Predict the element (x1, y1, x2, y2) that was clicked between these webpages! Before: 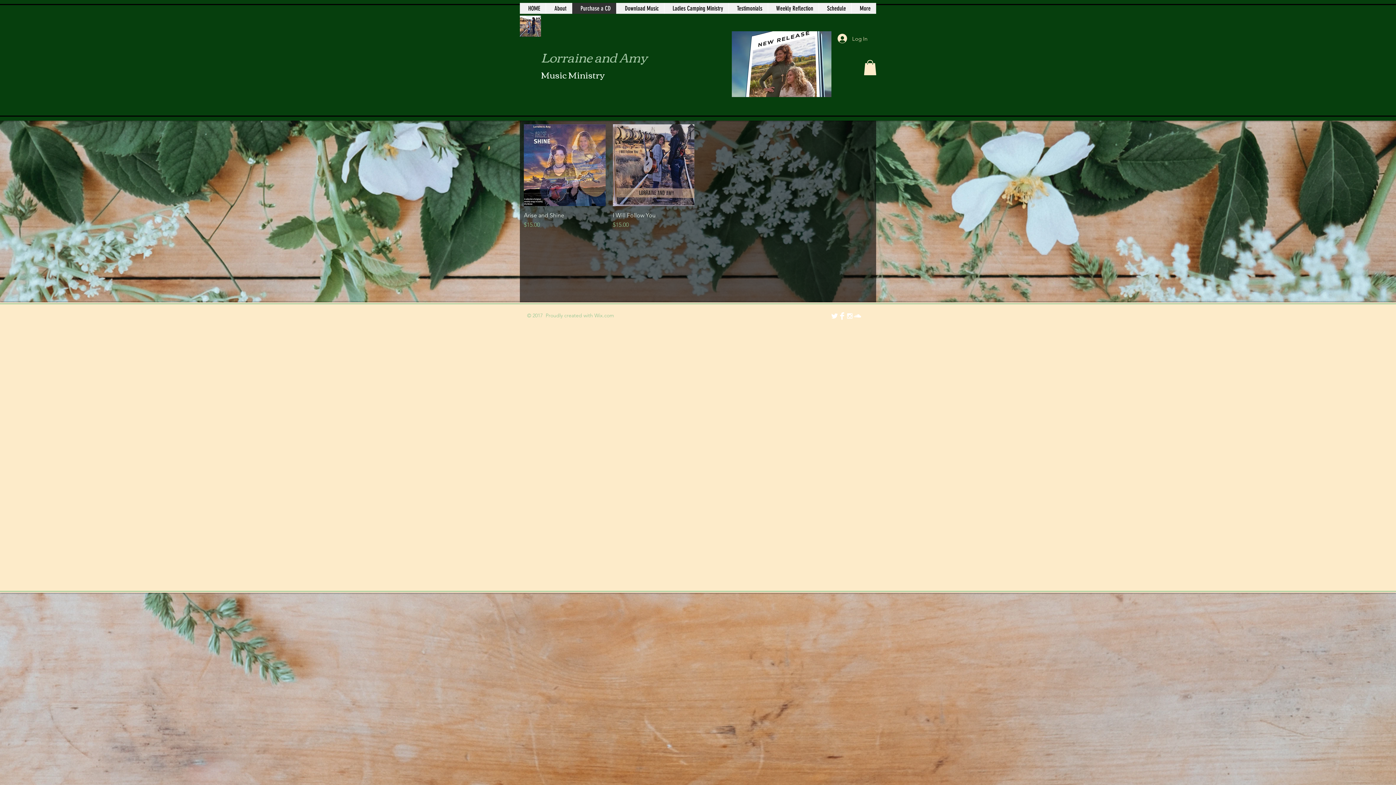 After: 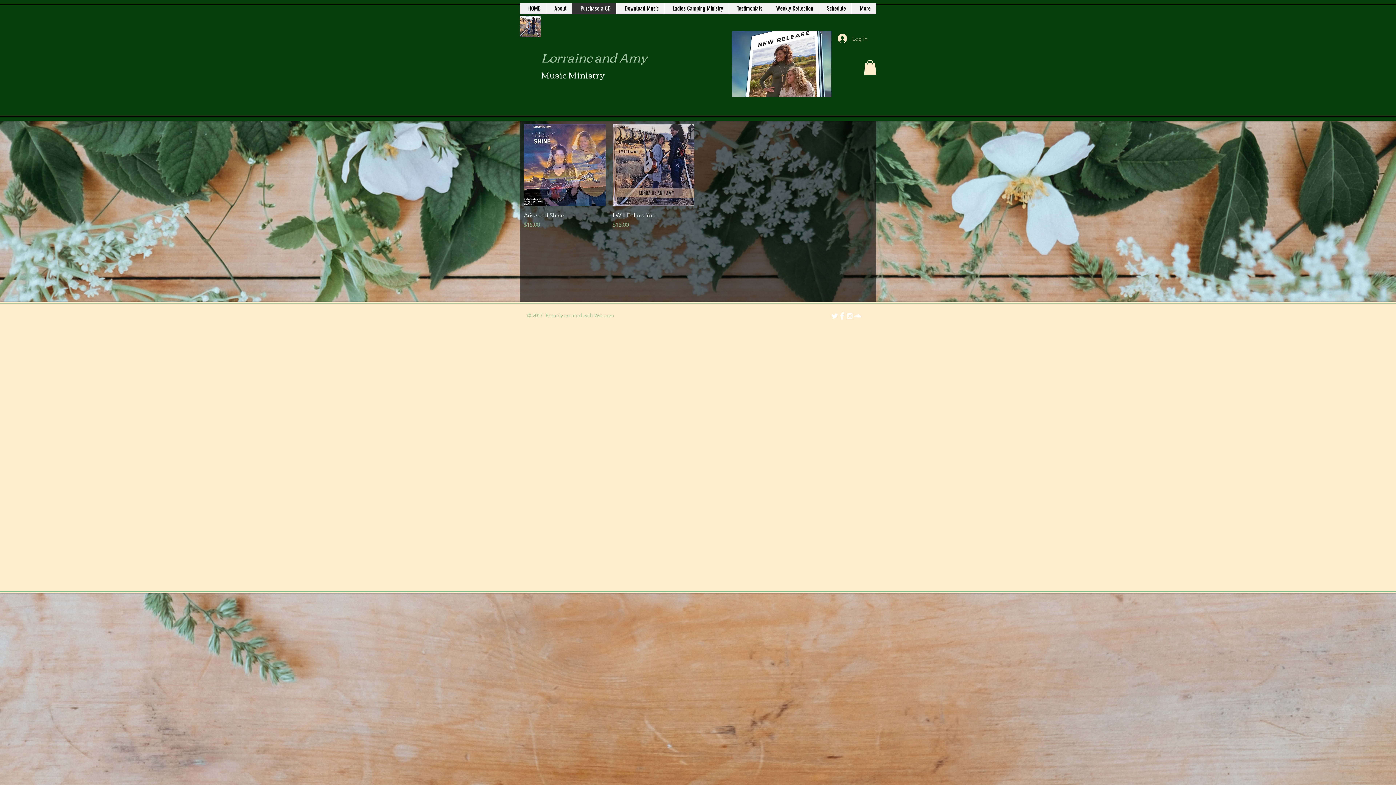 Action: label: Log In bbox: (832, 31, 872, 45)